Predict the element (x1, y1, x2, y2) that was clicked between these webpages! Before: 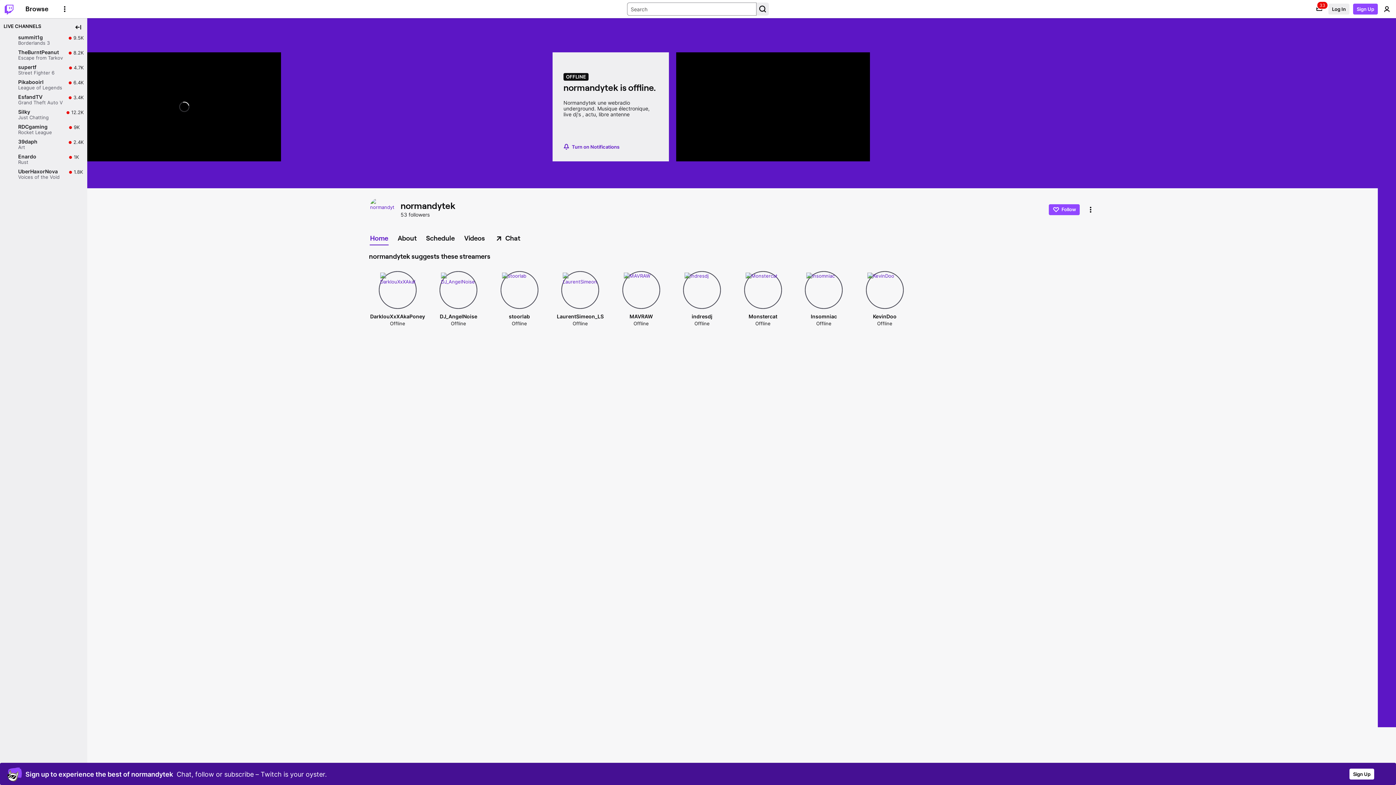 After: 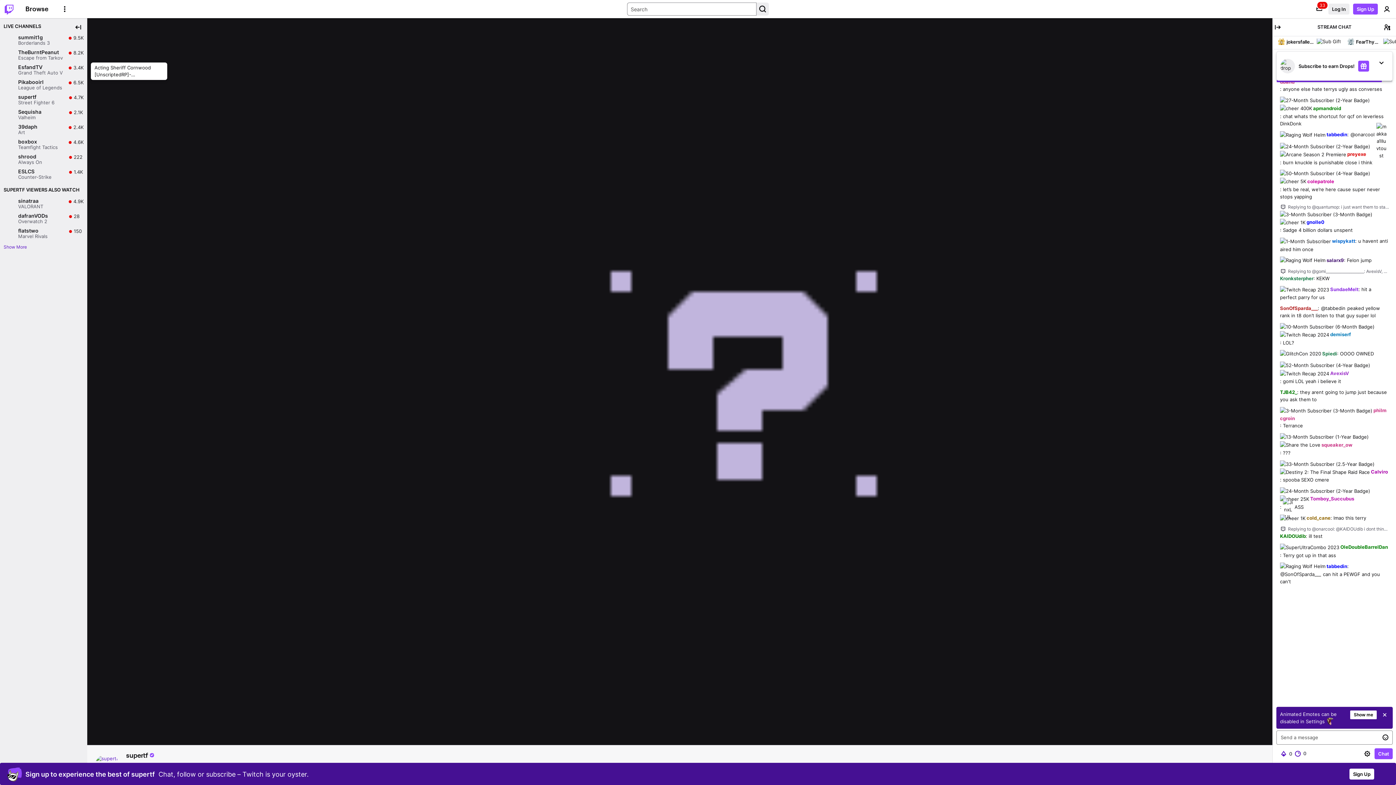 Action: bbox: (0, 47, 87, 62) label: supertf

Street Fighter 6

Live

4.7K

4.7K viewers